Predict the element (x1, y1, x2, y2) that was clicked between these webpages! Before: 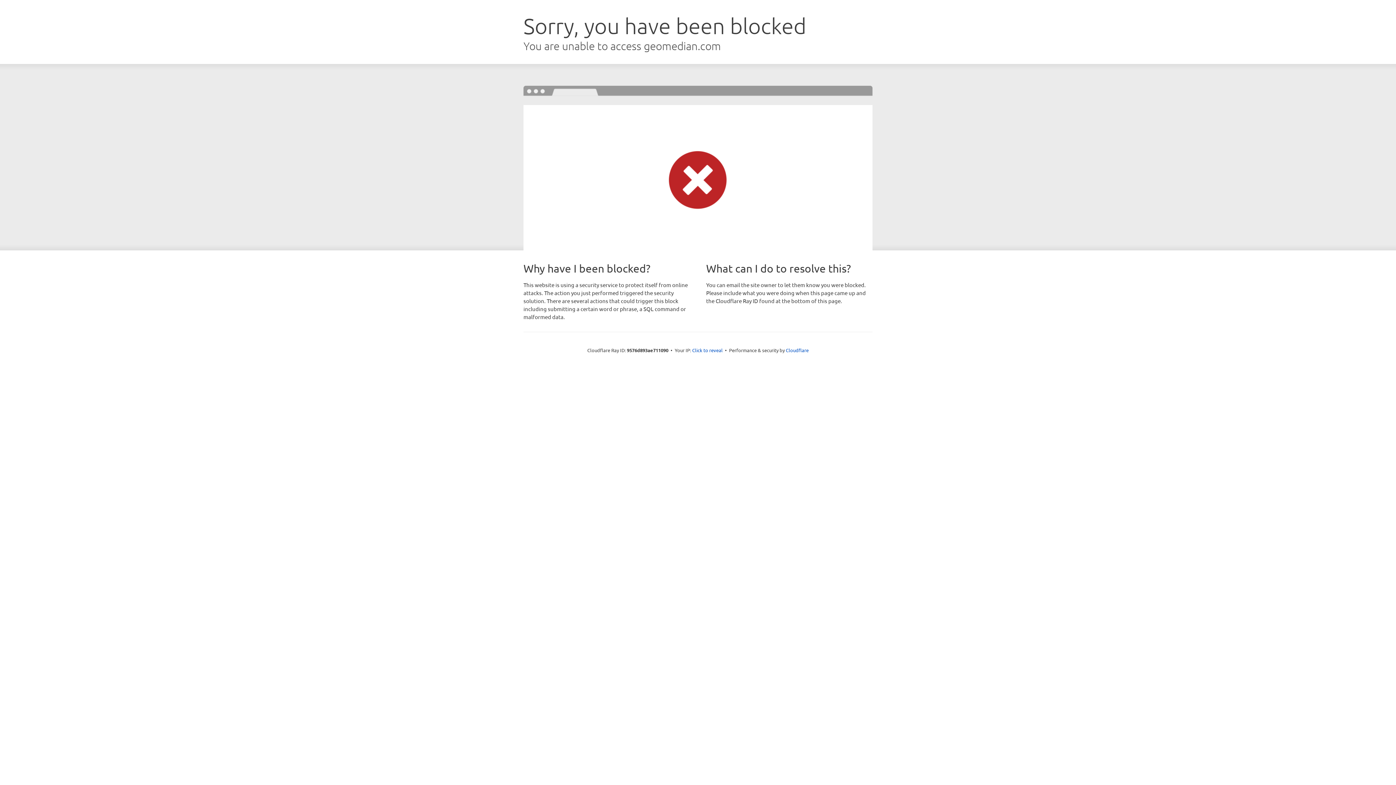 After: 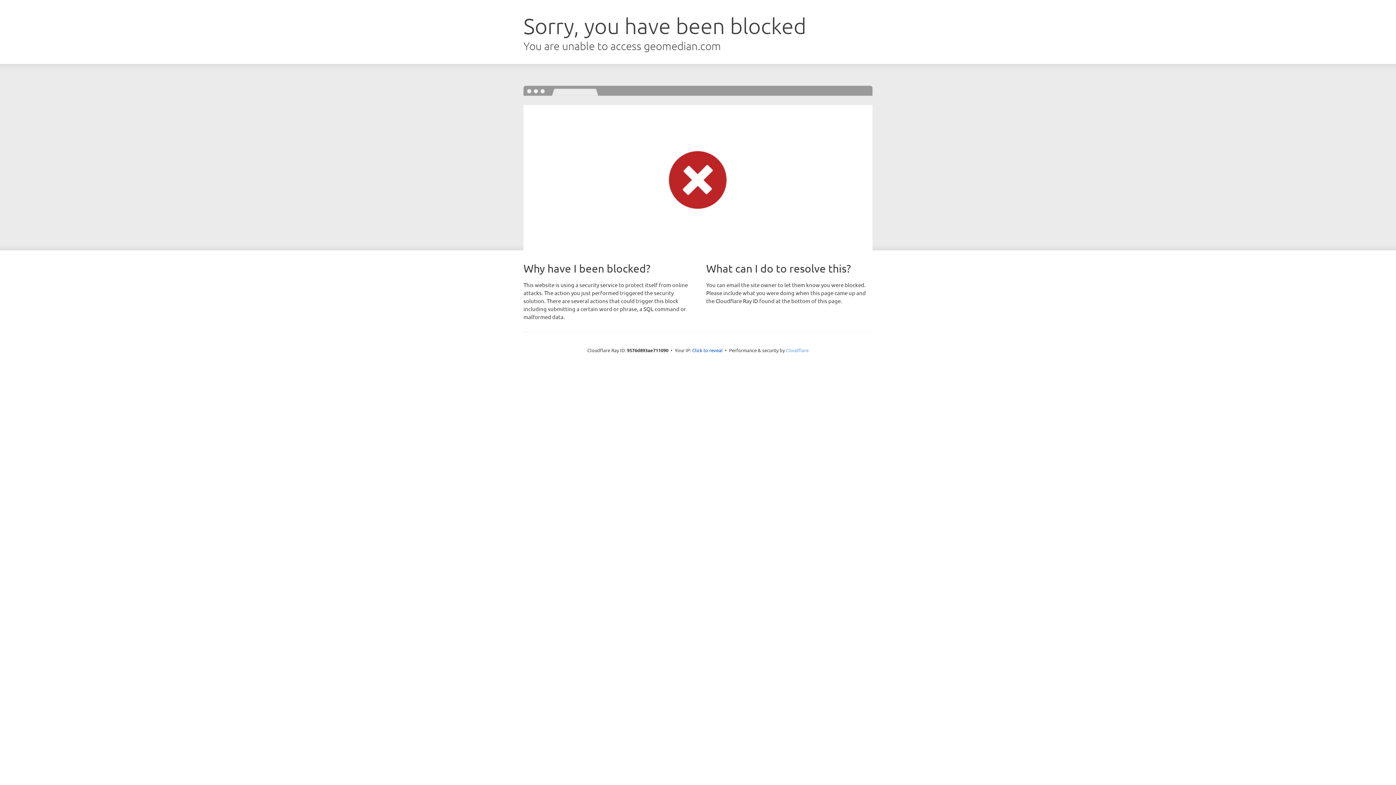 Action: bbox: (786, 347, 808, 353) label: Cloudflare